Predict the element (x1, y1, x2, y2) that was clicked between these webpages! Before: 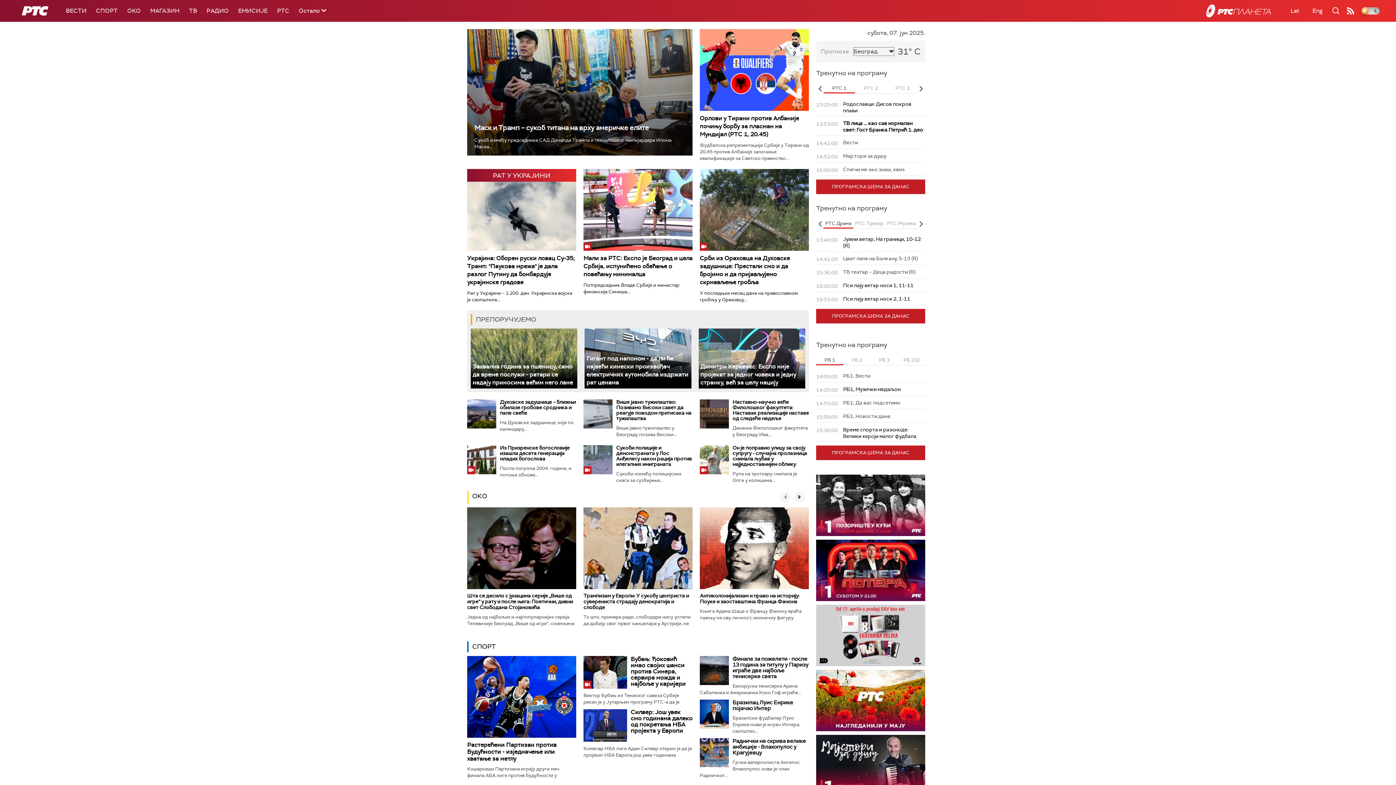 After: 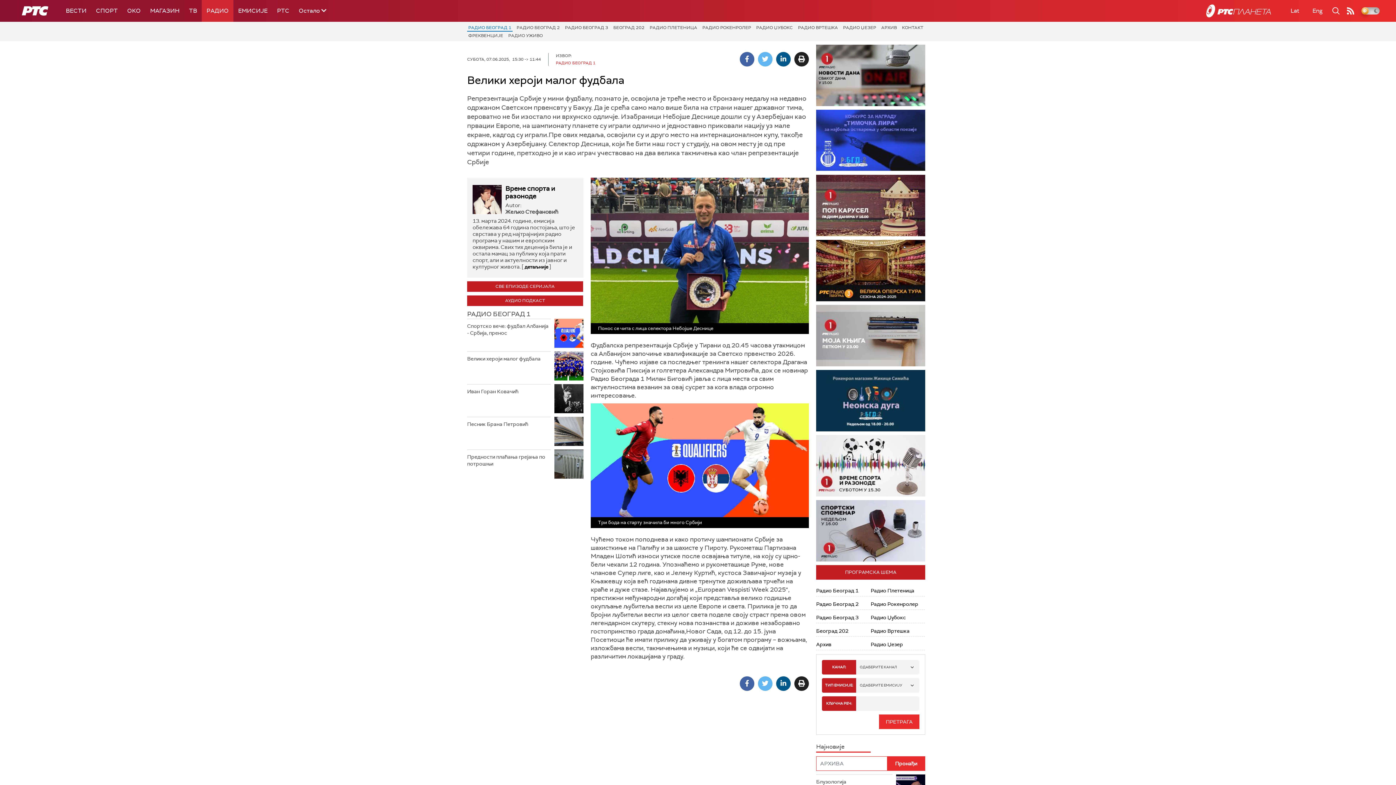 Action: label: Време спорта и разоноде: Велики хероји малог фудбала bbox: (843, 426, 916, 439)